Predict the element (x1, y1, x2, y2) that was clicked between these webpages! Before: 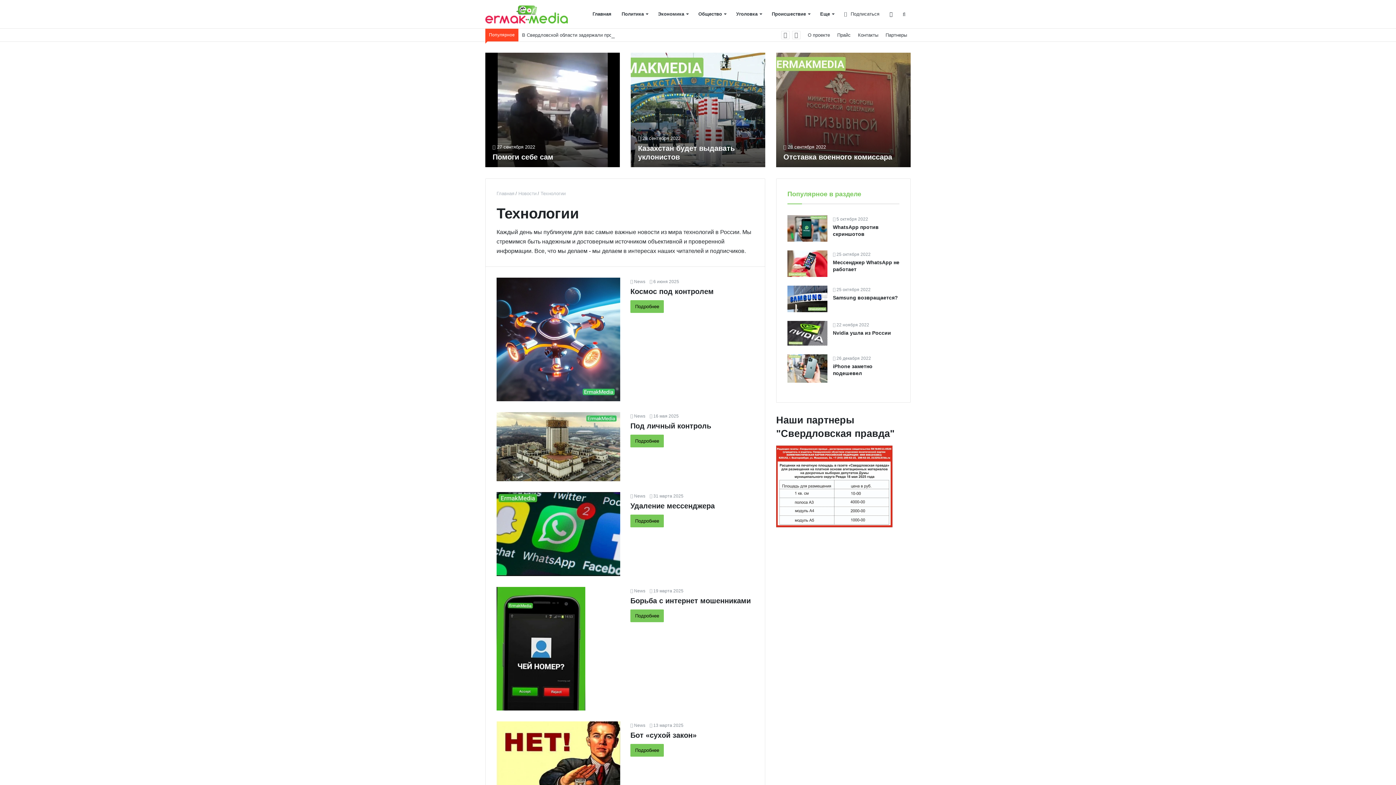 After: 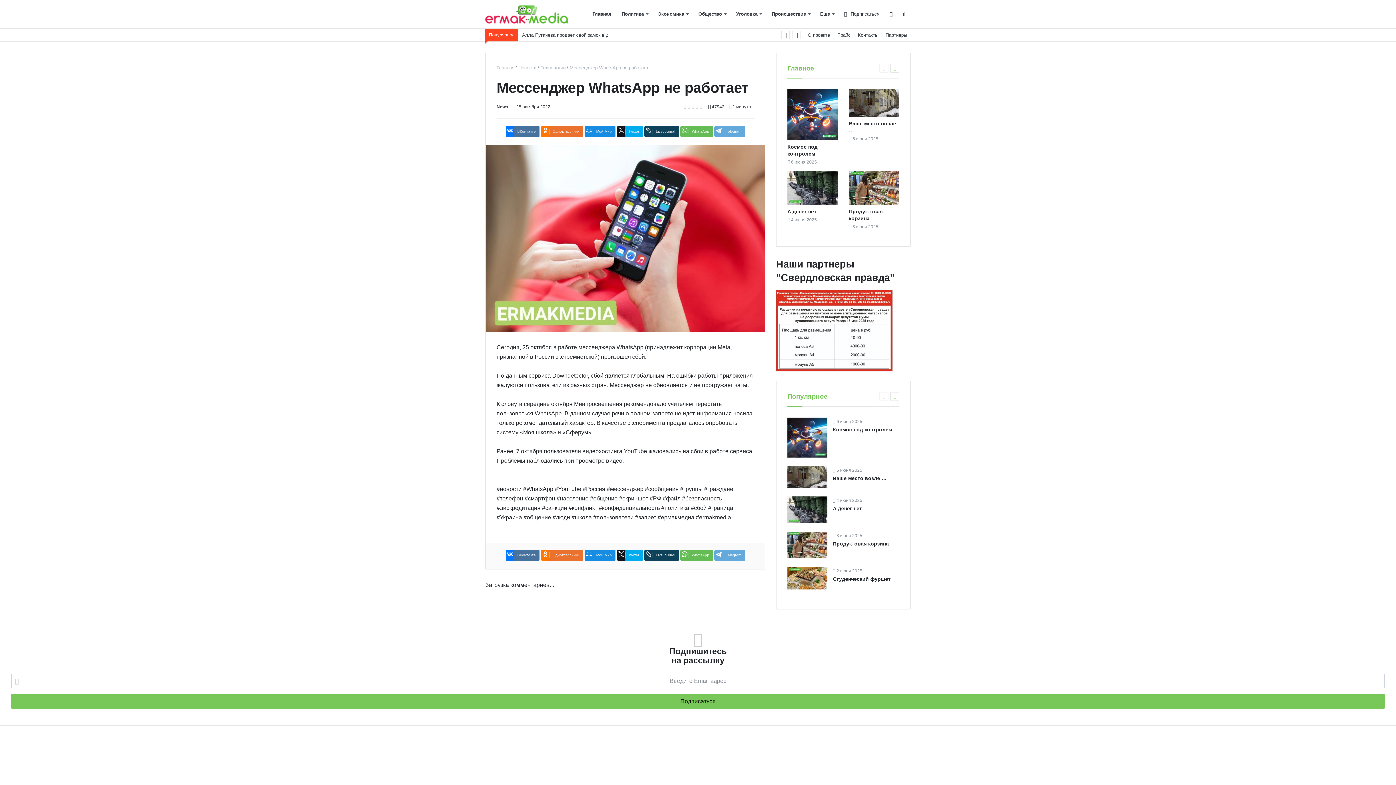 Action: bbox: (787, 250, 827, 277)